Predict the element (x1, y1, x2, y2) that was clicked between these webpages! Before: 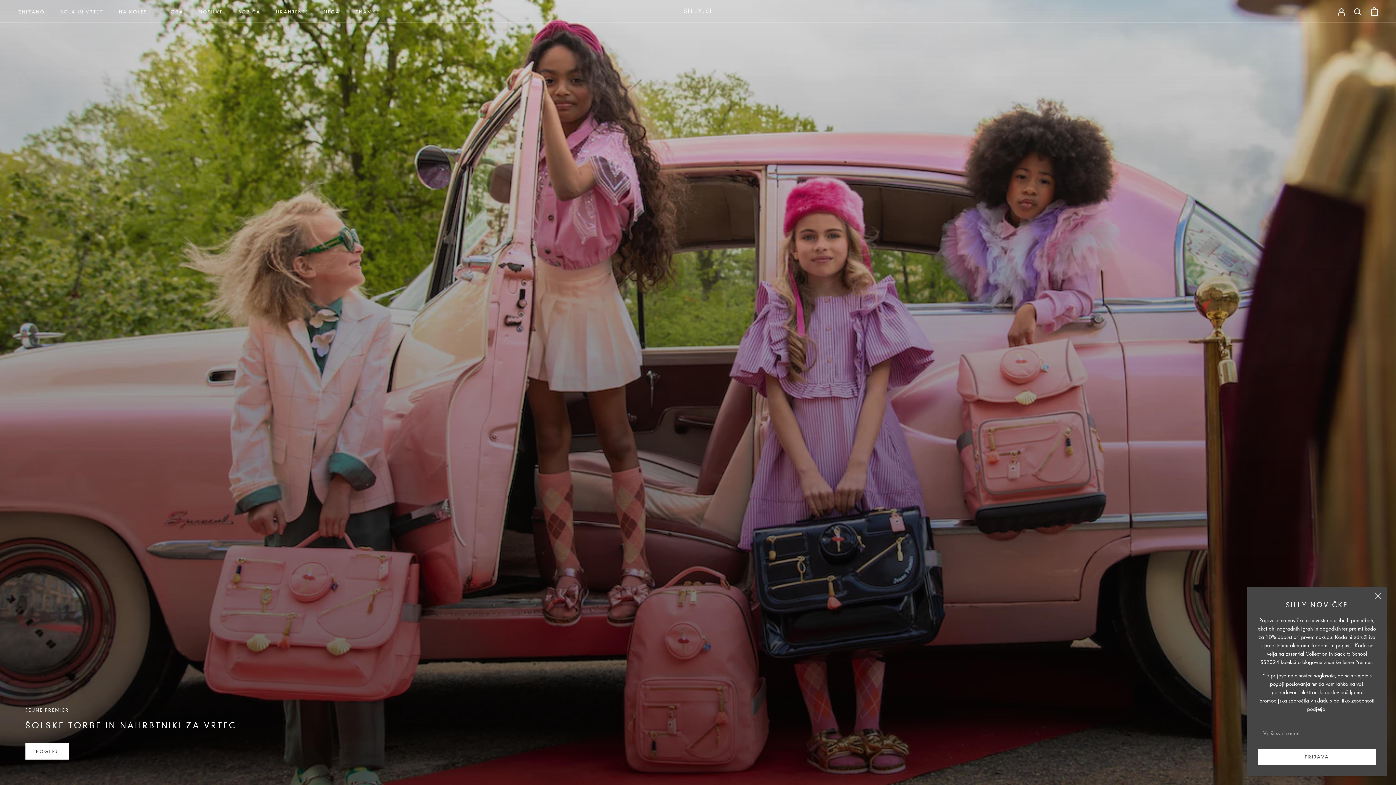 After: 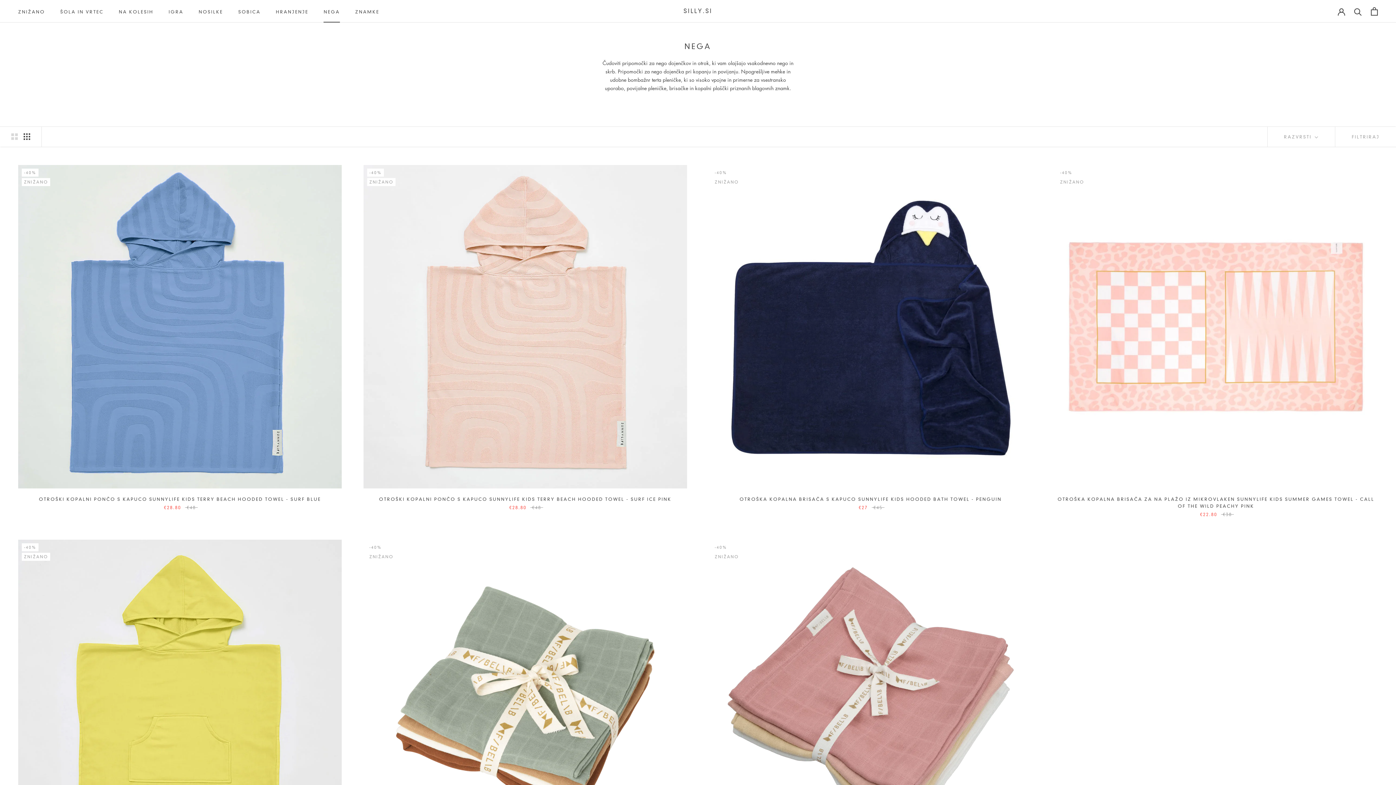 Action: bbox: (323, 8, 340, 14) label: NEGA
NEGA